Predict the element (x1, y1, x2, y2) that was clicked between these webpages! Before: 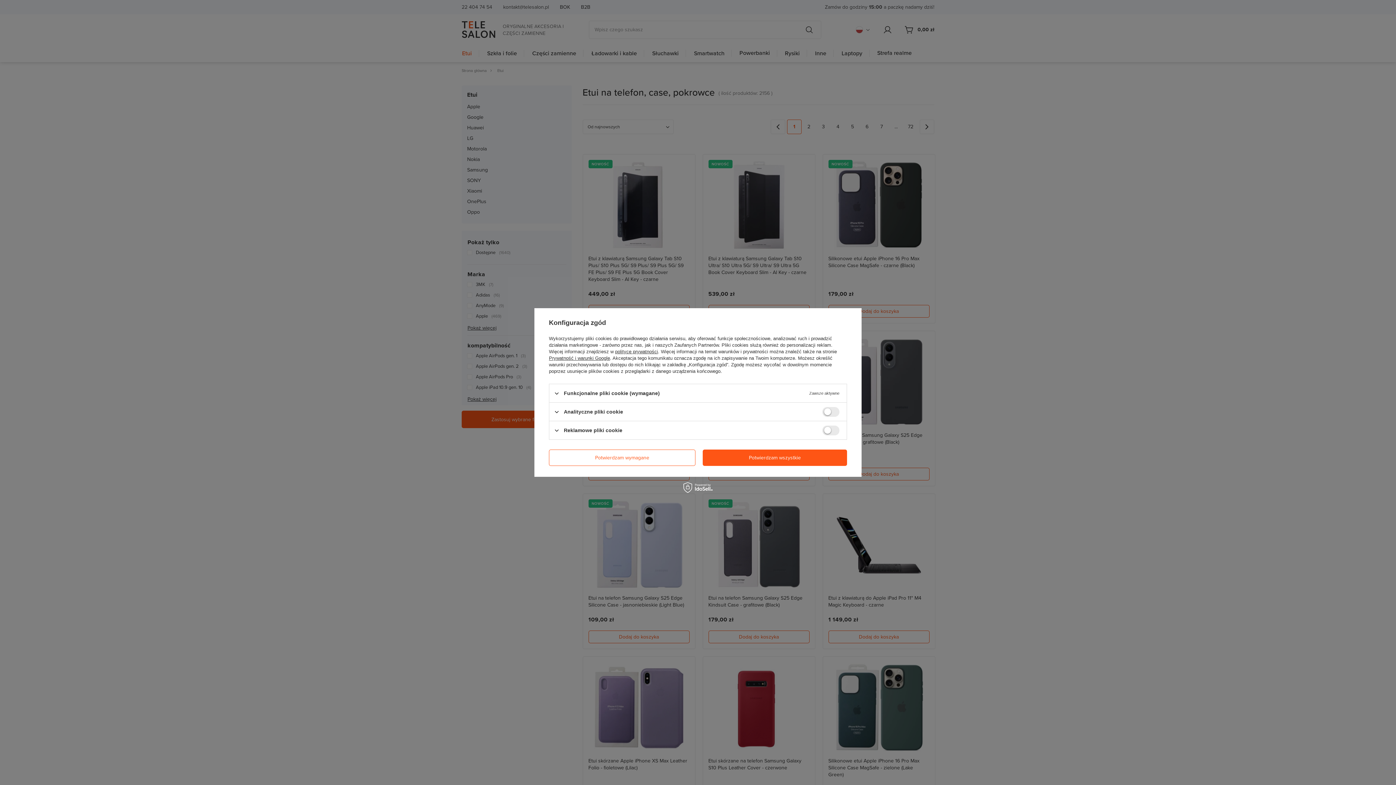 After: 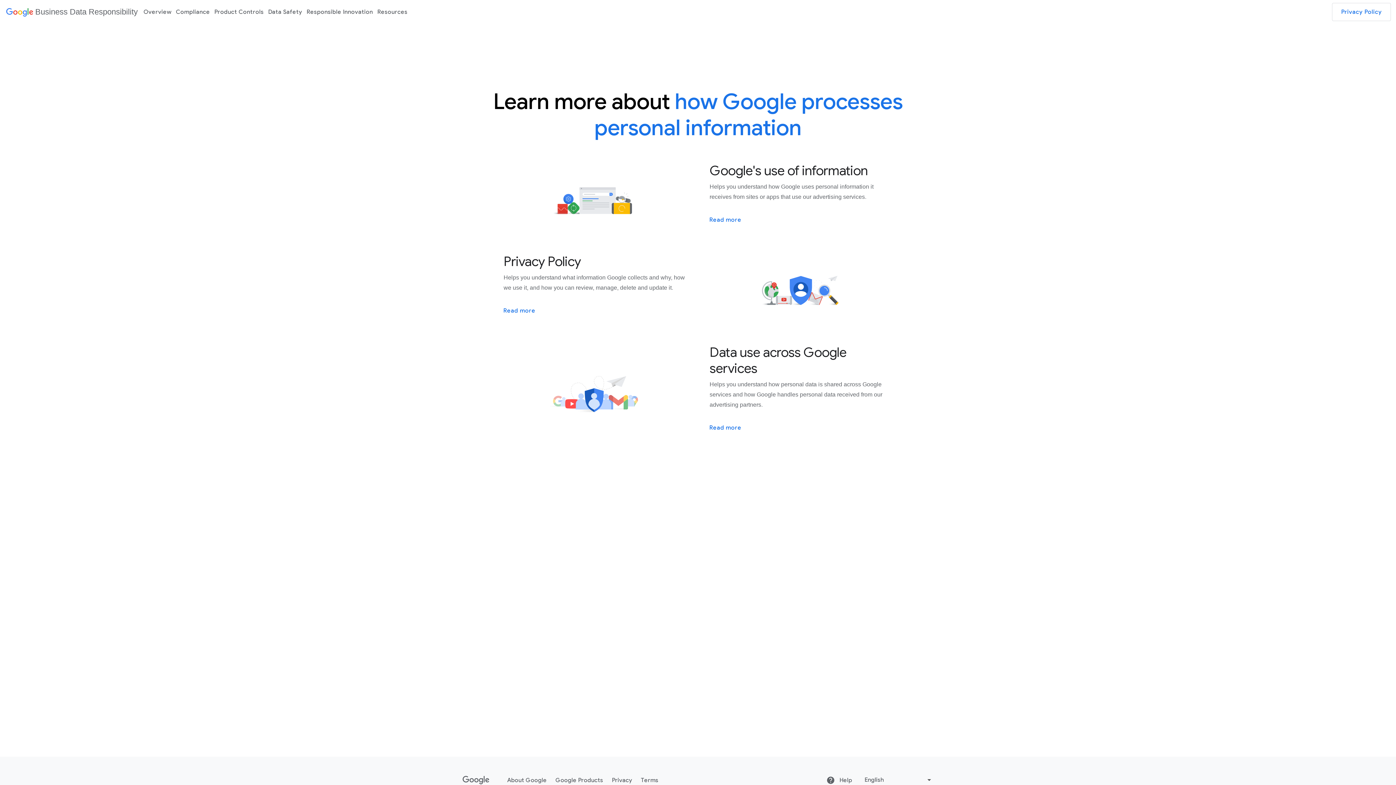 Action: label: Prywatność i warunki Google bbox: (549, 355, 610, 361)